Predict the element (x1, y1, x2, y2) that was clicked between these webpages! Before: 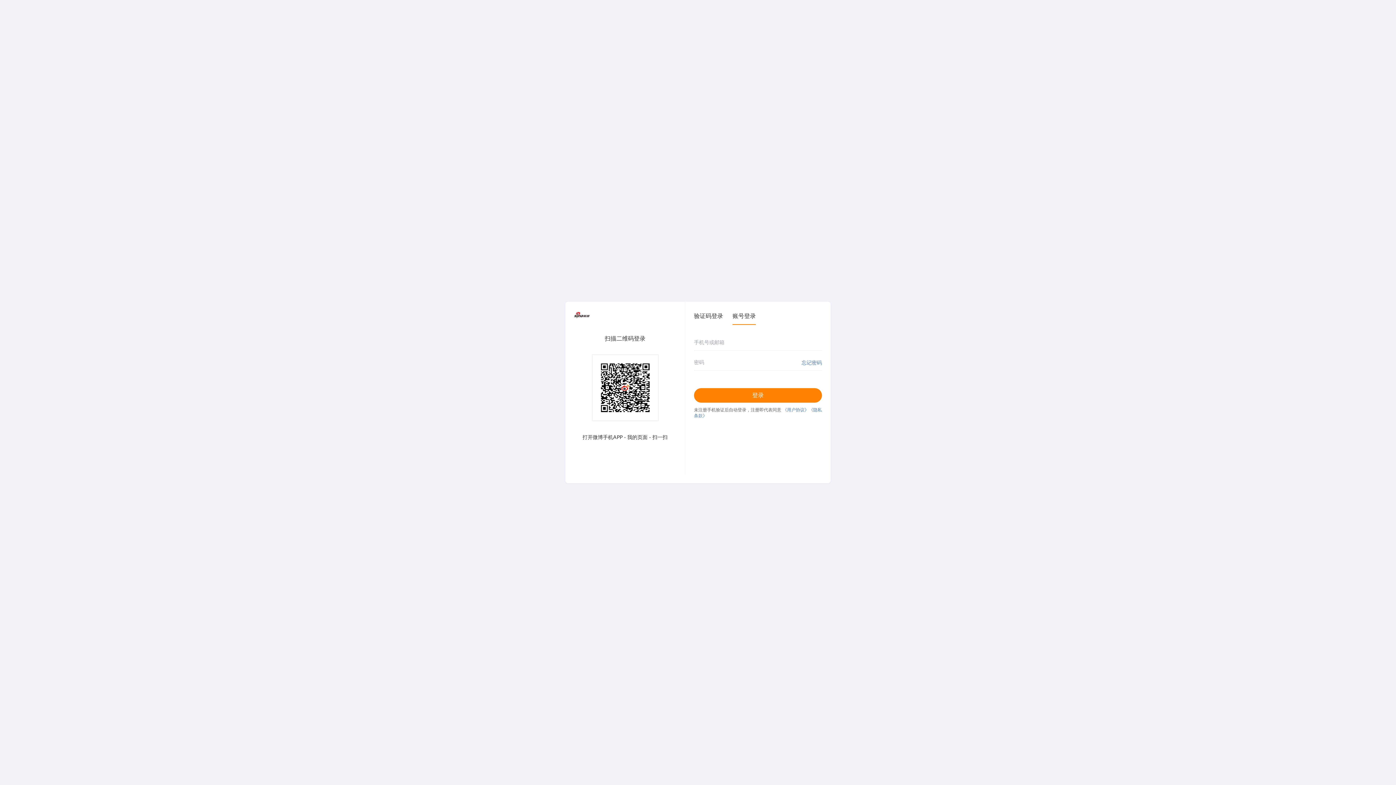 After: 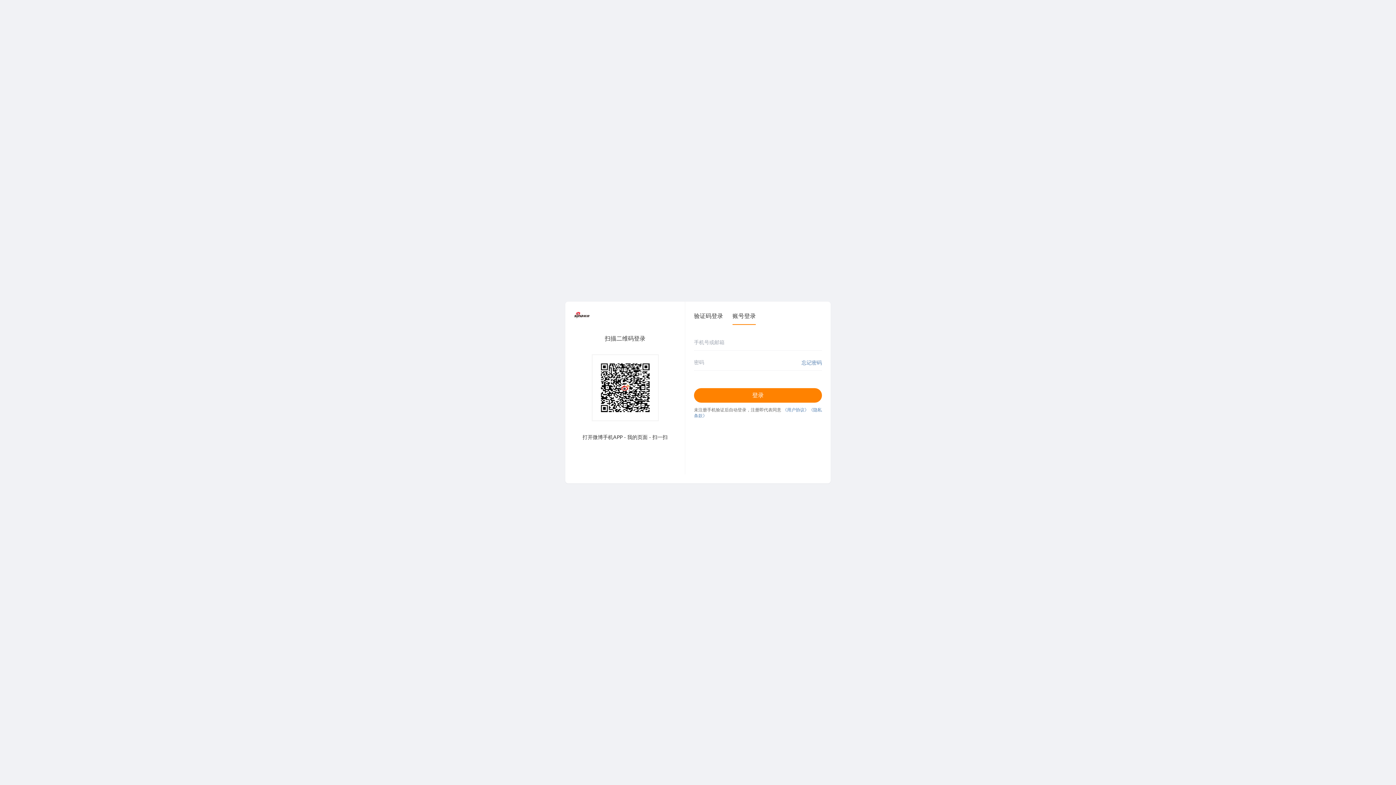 Action: label: 忘记密码 bbox: (801, 359, 822, 366)